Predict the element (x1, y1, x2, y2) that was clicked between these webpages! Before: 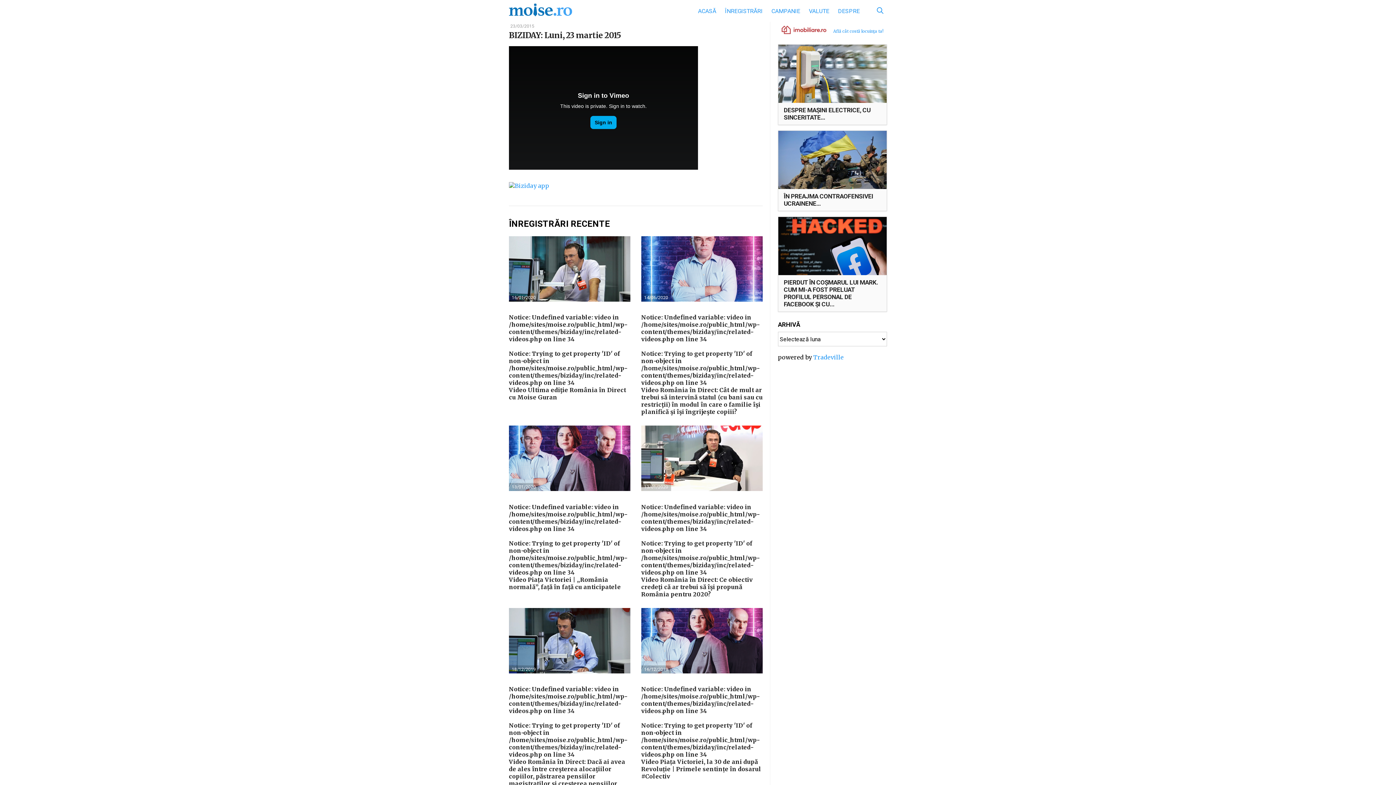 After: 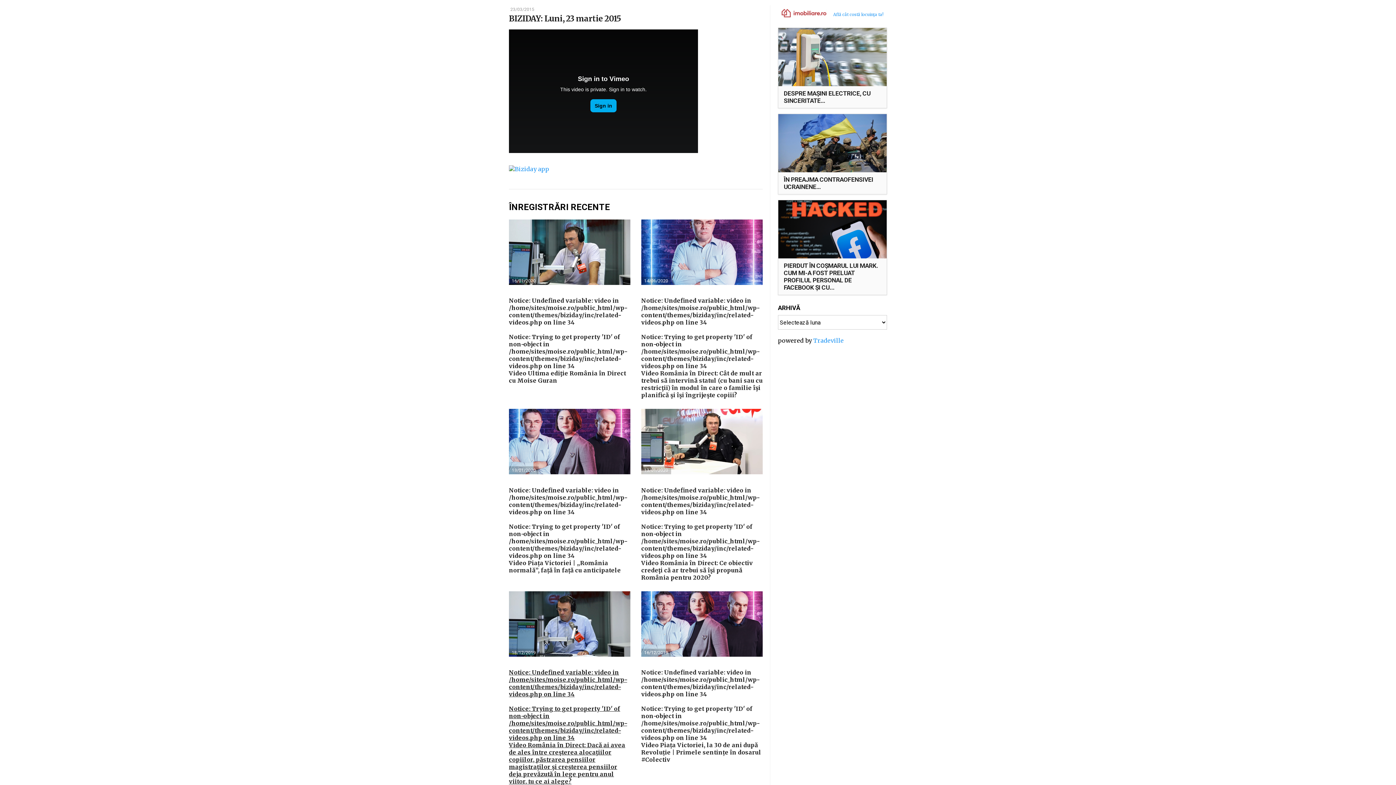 Action: bbox: (509, 685, 627, 802) label: 
Notice: Undefined variable: video in /home/sites/moise.ro/public_html/wp-content/themes/biziday/inc/related-videos.php on line 34

Notice: Trying to get property 'ID' of non-object in /home/sites/moise.ro/public_html/wp-content/themes/biziday/inc/related-videos.php on line 34
Video România în Direct: Dacă ai avea de ales între creşterea alocaţiilor copiilor, păstrarea pensiilor magistraţilor şi creşterea pensiilor deja prevăzută în lege pentru anul viitor, tu ce ai alege?